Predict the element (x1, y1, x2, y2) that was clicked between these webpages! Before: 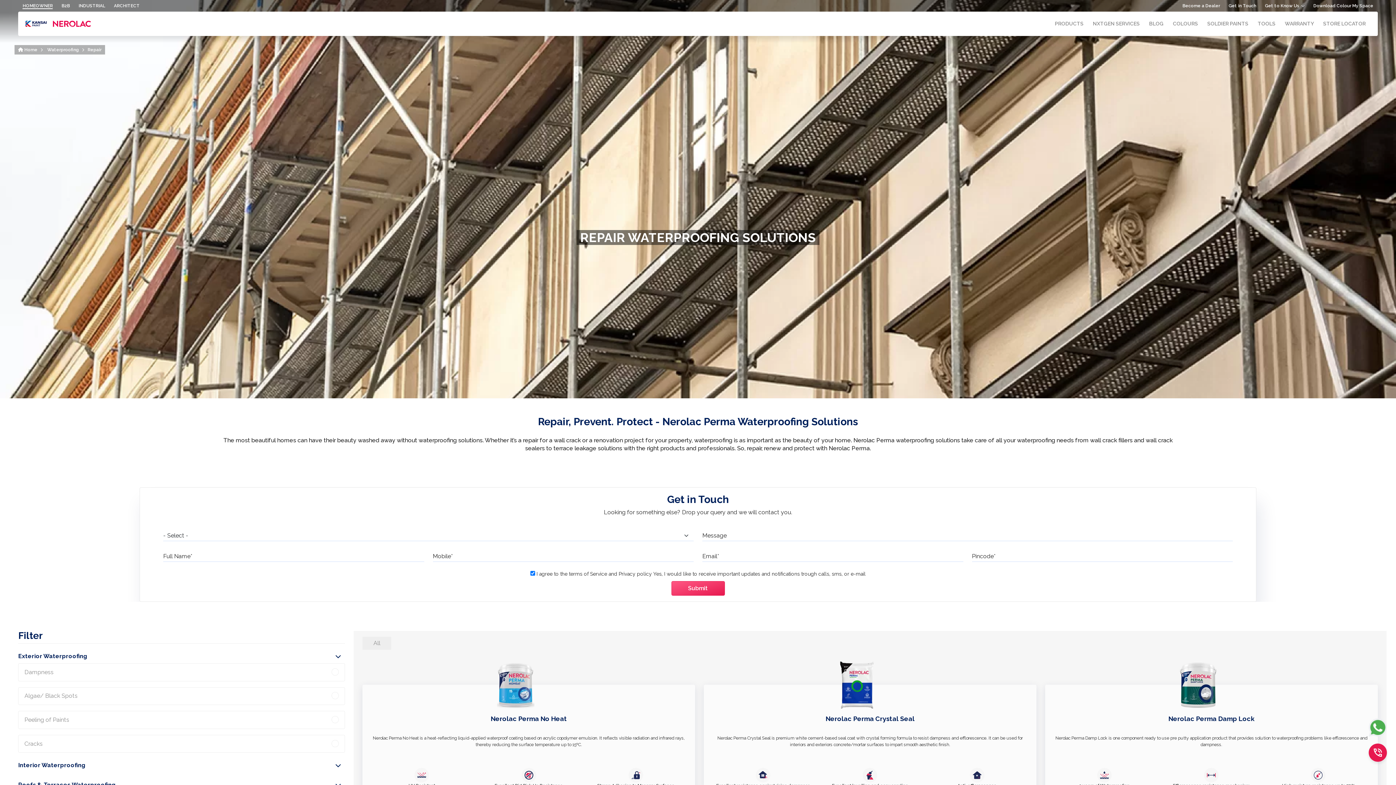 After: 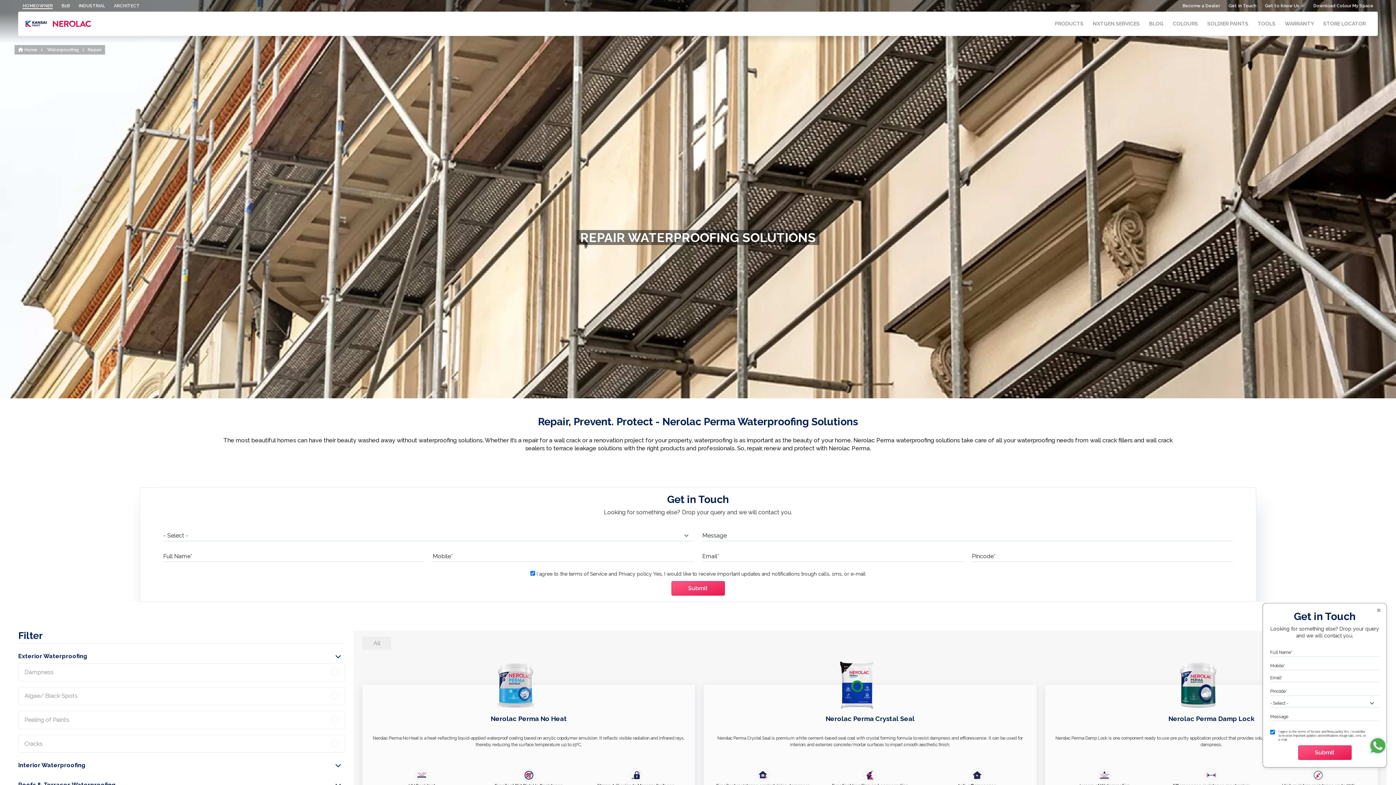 Action: bbox: (1369, 744, 1387, 762)